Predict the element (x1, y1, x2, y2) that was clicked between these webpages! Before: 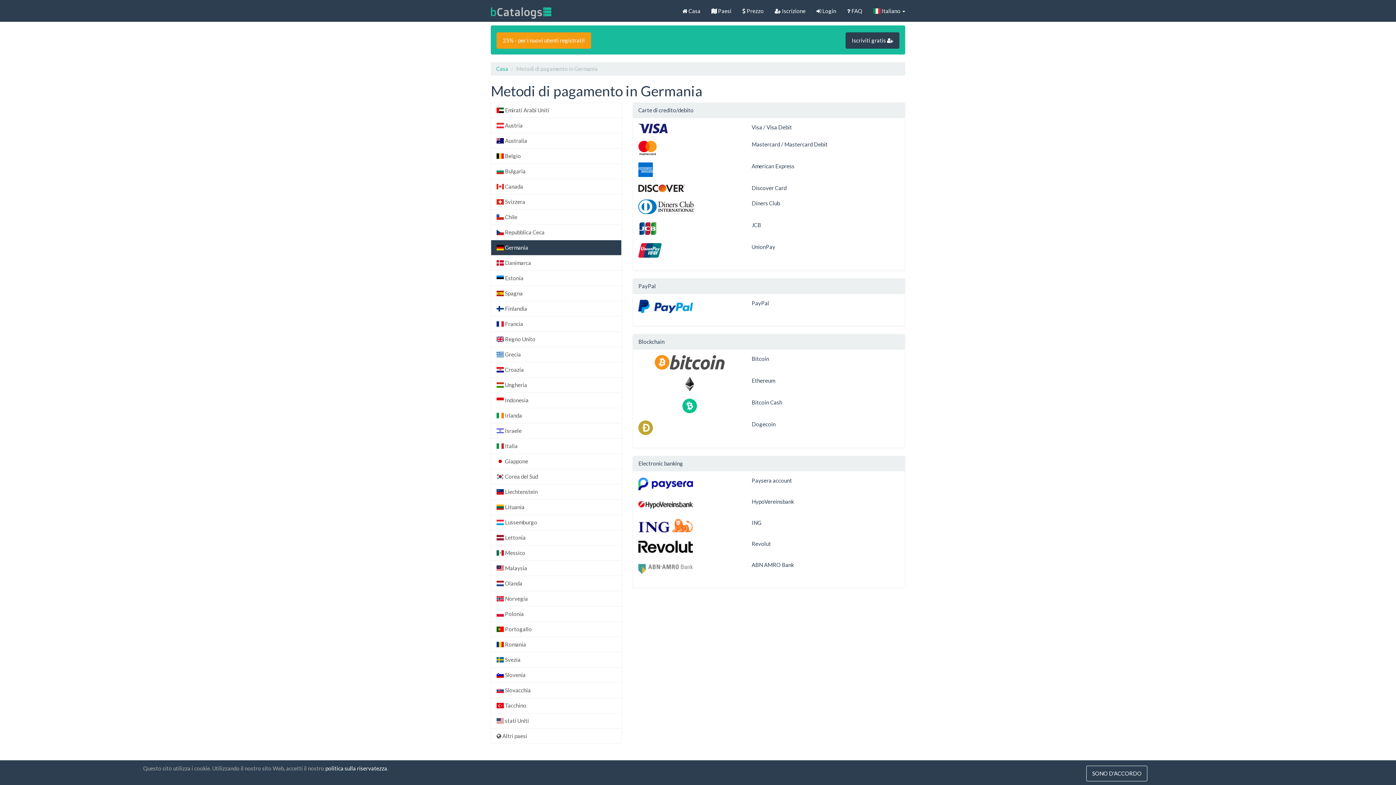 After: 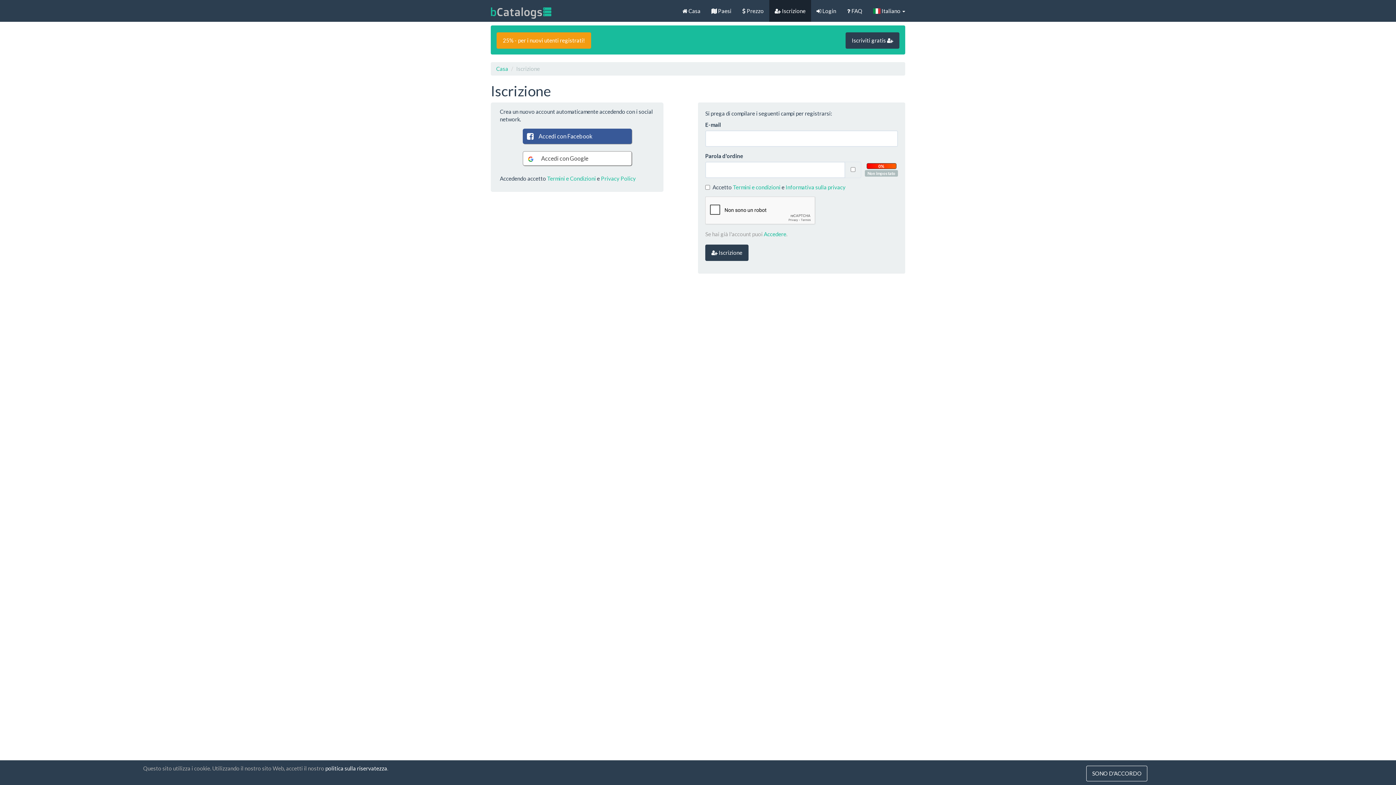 Action: label: 25% - per i nuovi utenti registrati! bbox: (496, 32, 591, 48)